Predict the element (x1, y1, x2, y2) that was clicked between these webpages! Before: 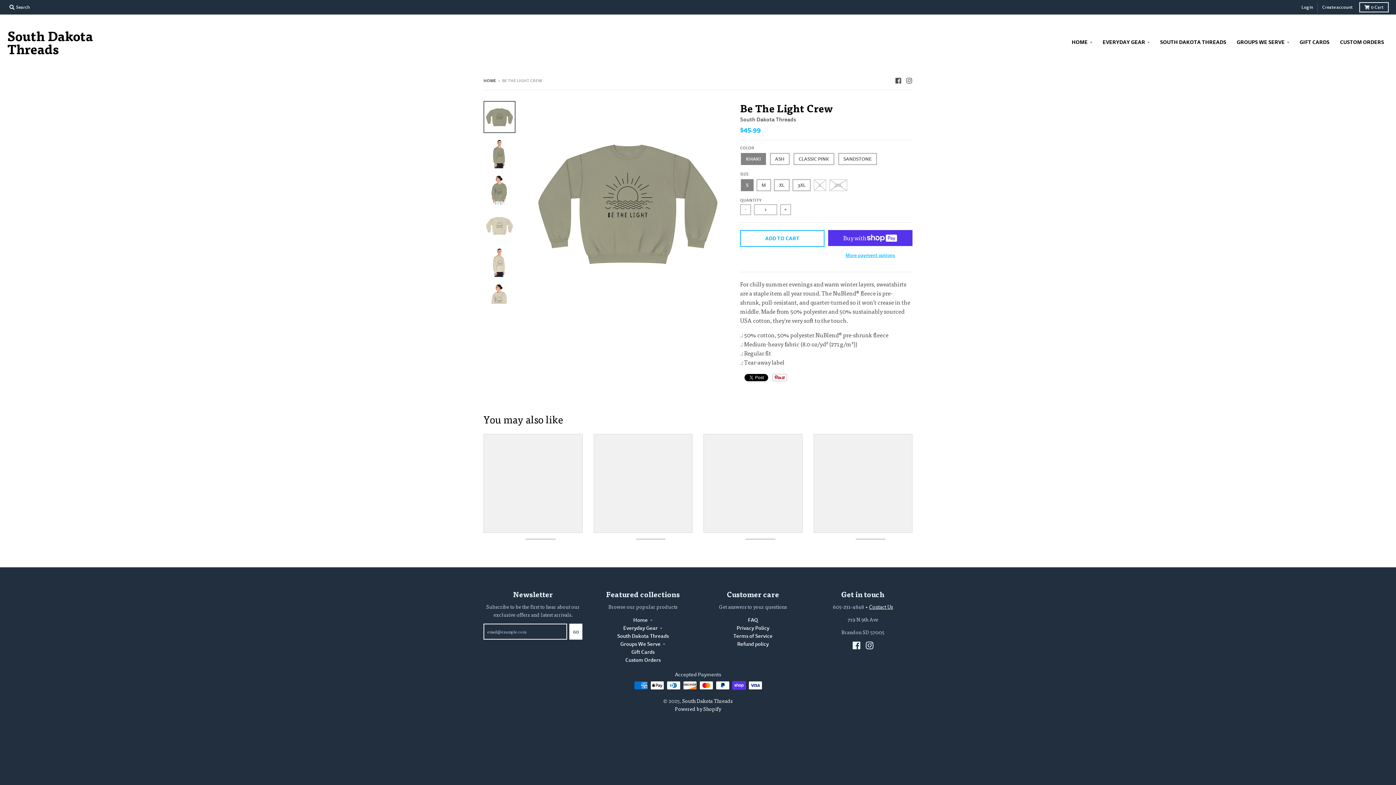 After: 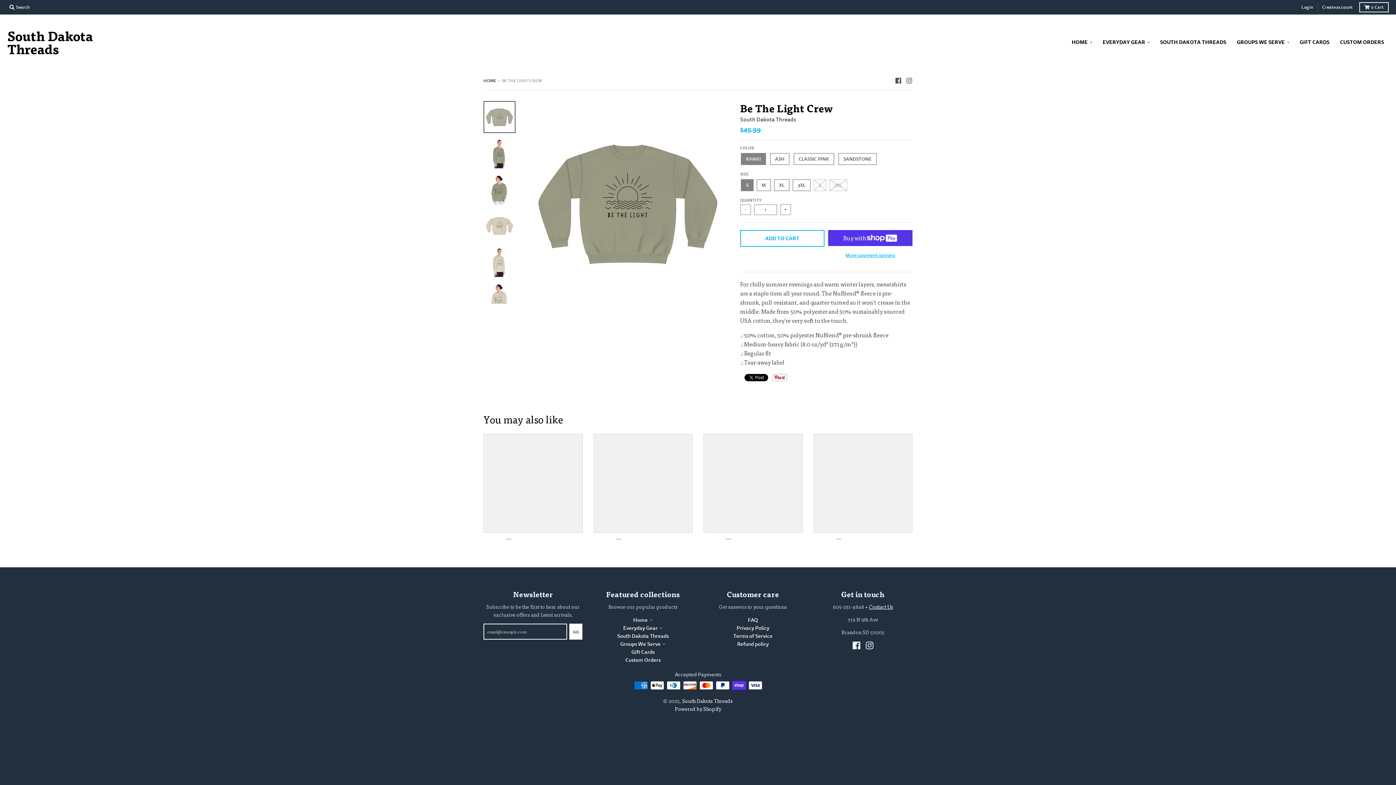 Action: bbox: (483, 101, 515, 132)